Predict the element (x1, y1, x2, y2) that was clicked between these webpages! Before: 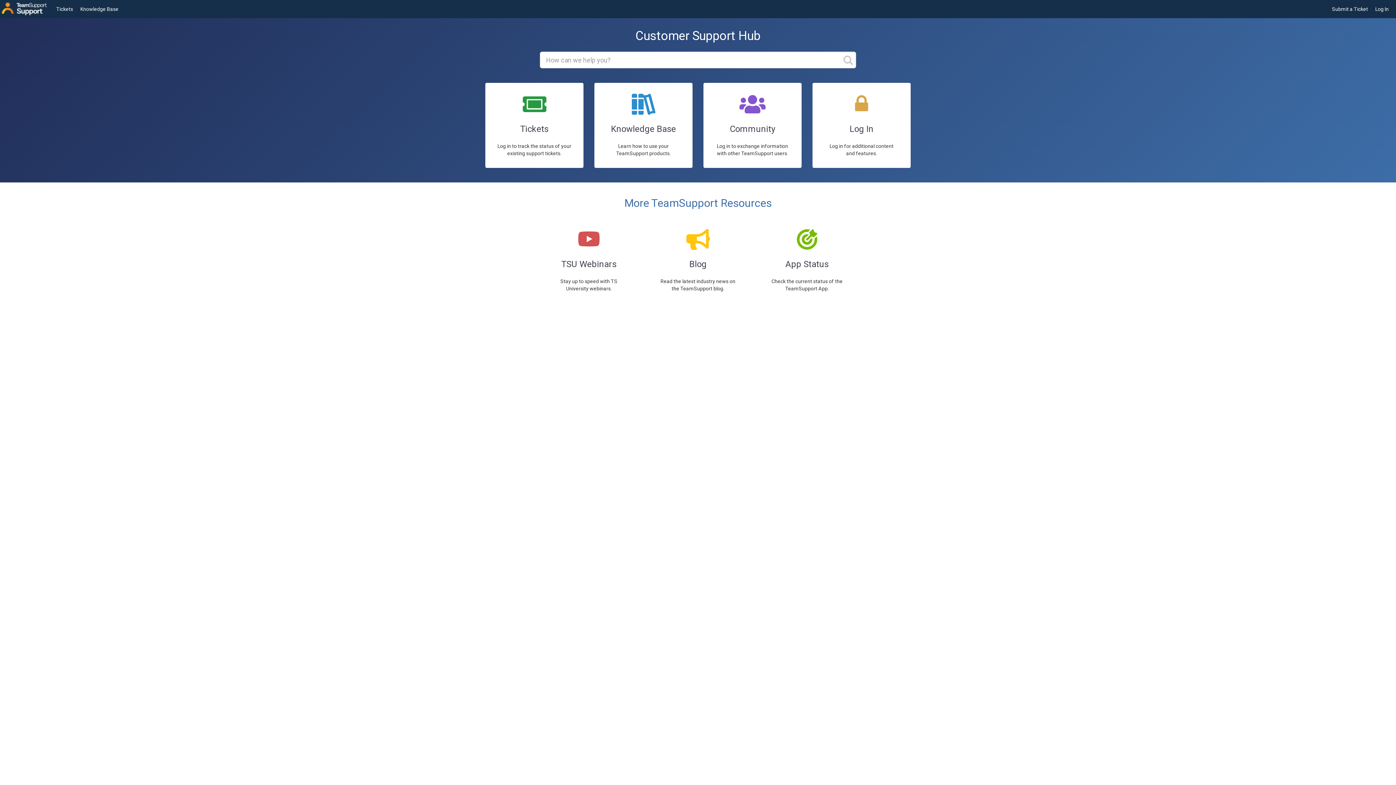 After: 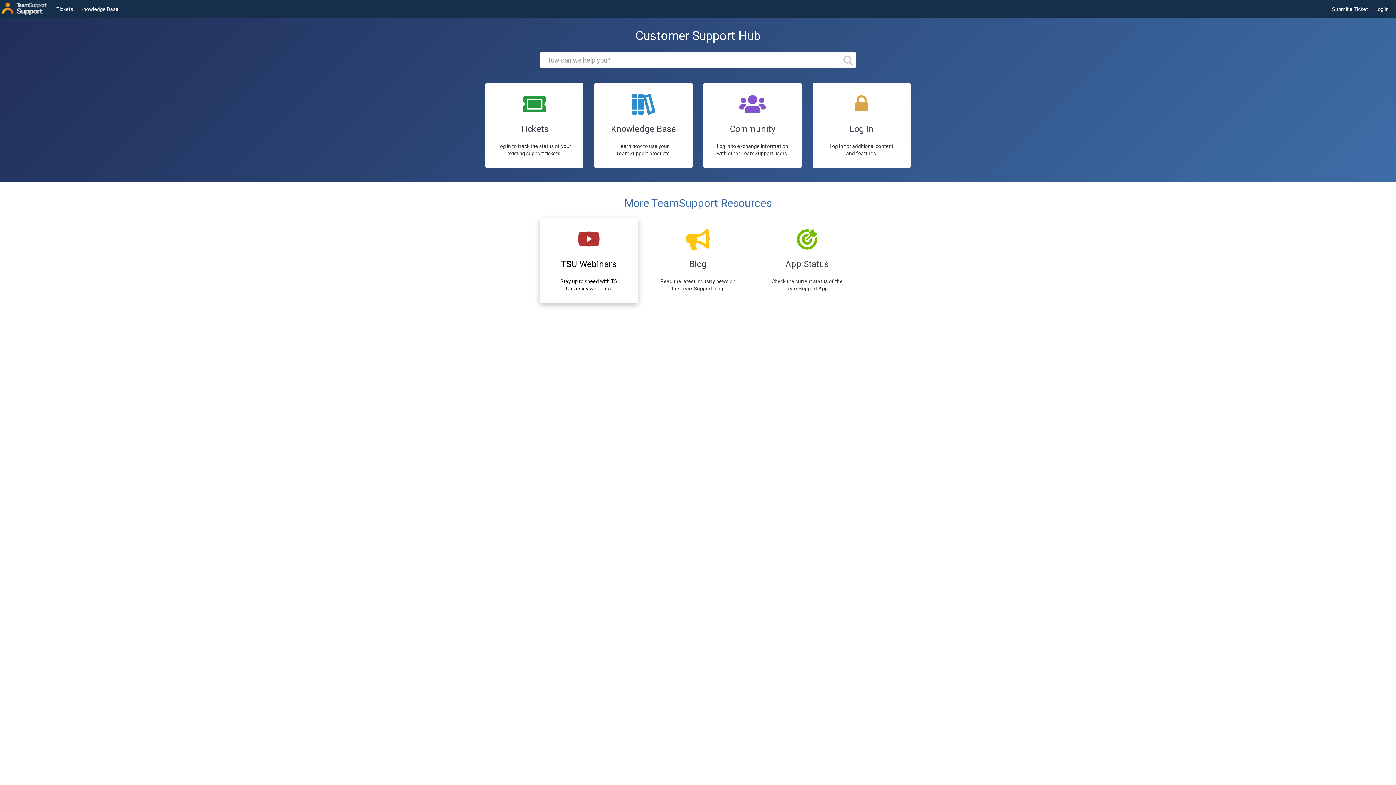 Action: label: TSU Webinars
Stay up to speed with TS University webinars. bbox: (534, 212, 643, 308)